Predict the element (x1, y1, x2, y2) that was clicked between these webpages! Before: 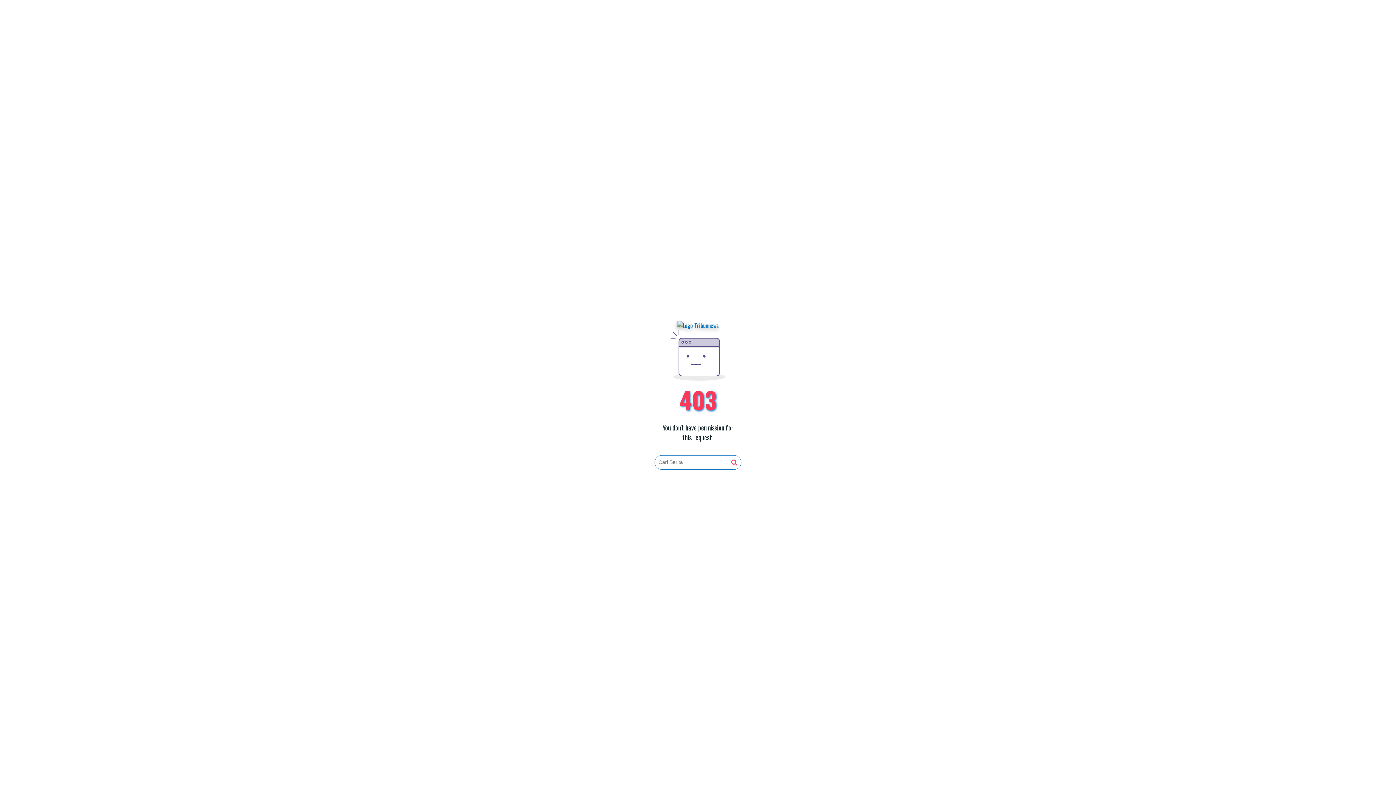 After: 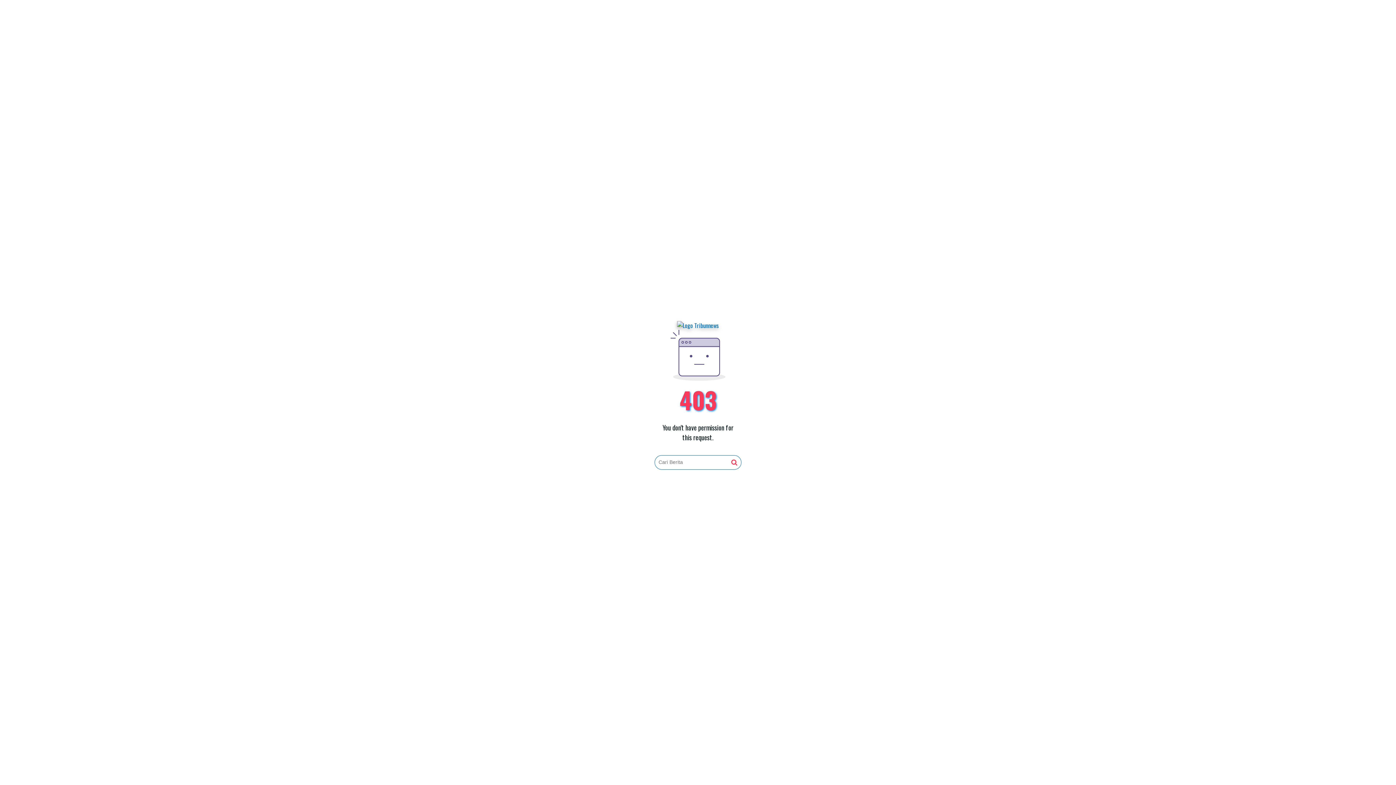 Action: bbox: (677, 321, 719, 330)